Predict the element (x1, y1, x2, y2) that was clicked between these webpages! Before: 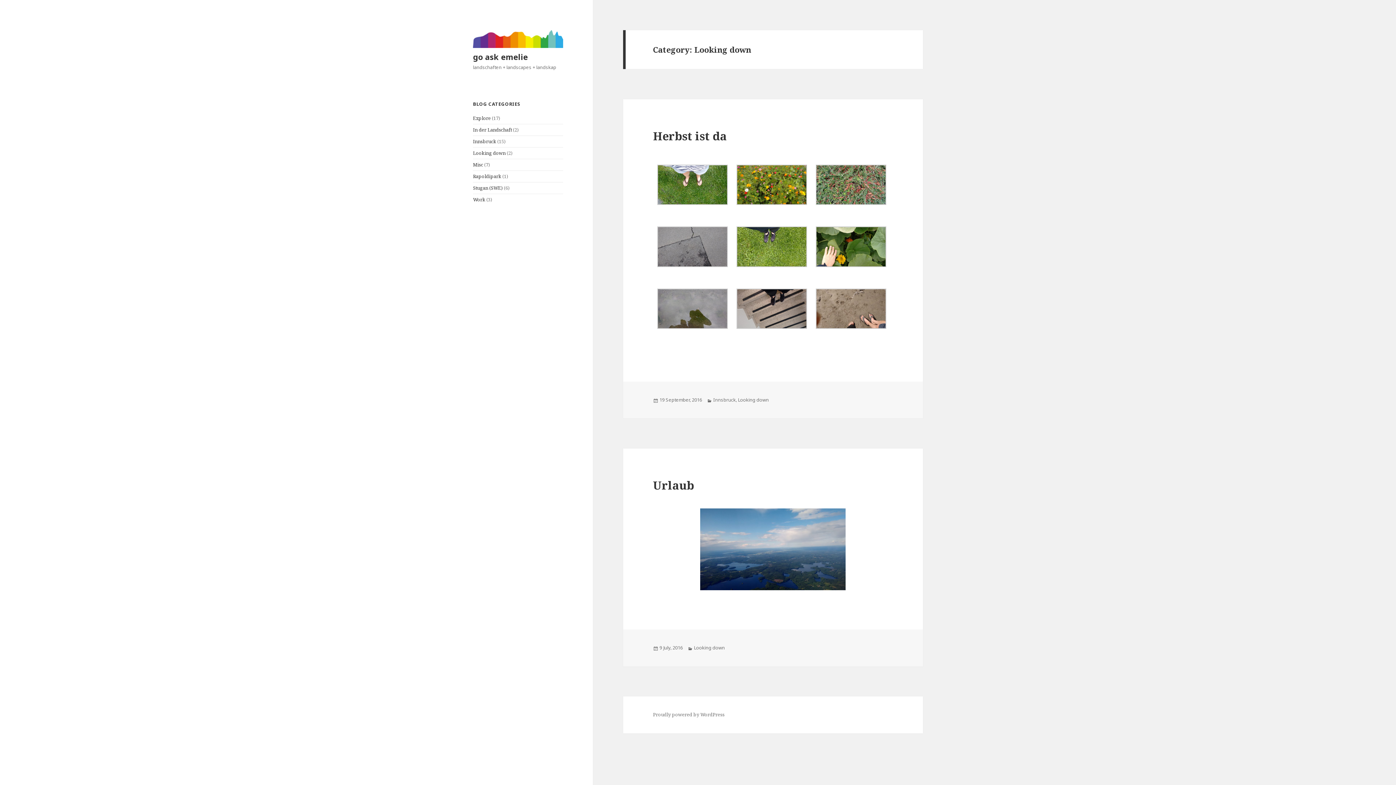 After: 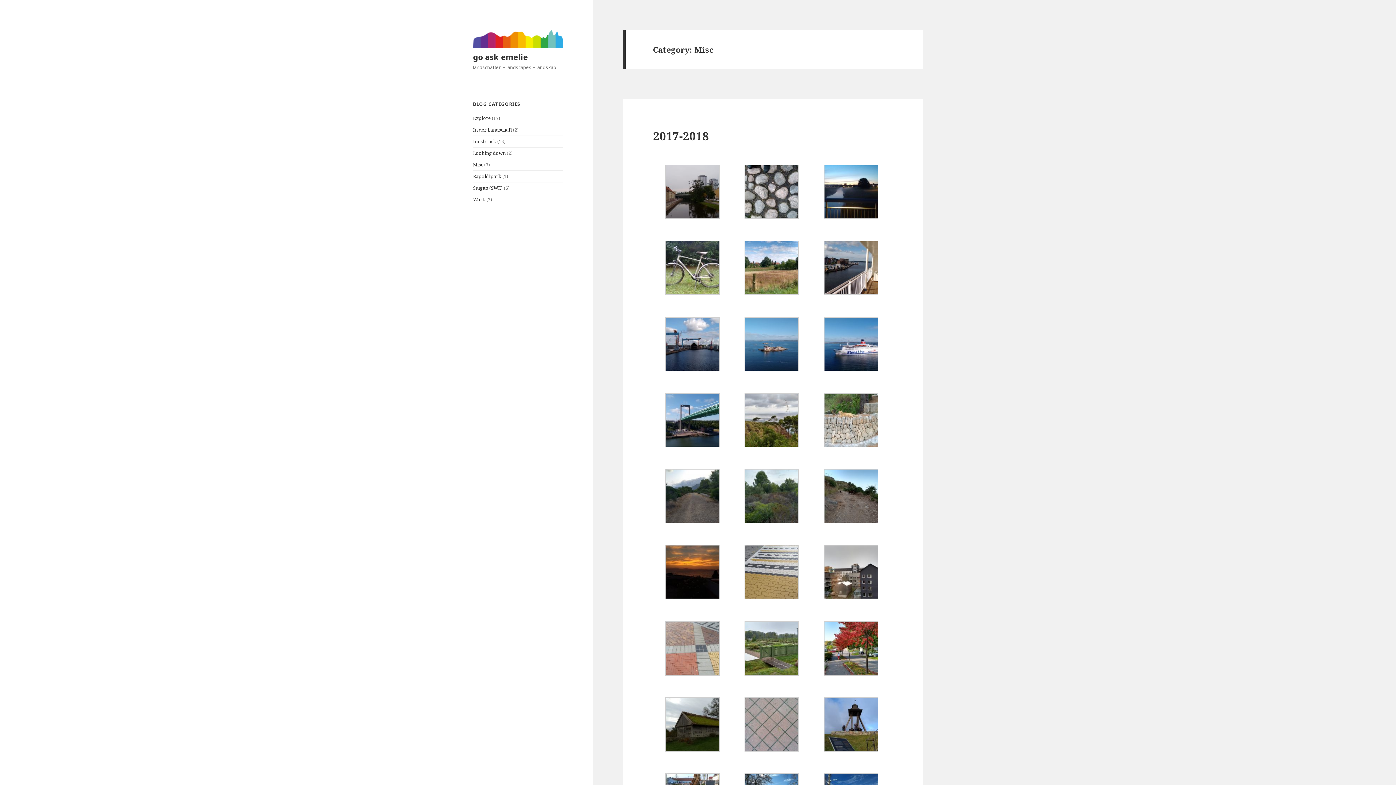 Action: label: Misc bbox: (473, 161, 483, 167)